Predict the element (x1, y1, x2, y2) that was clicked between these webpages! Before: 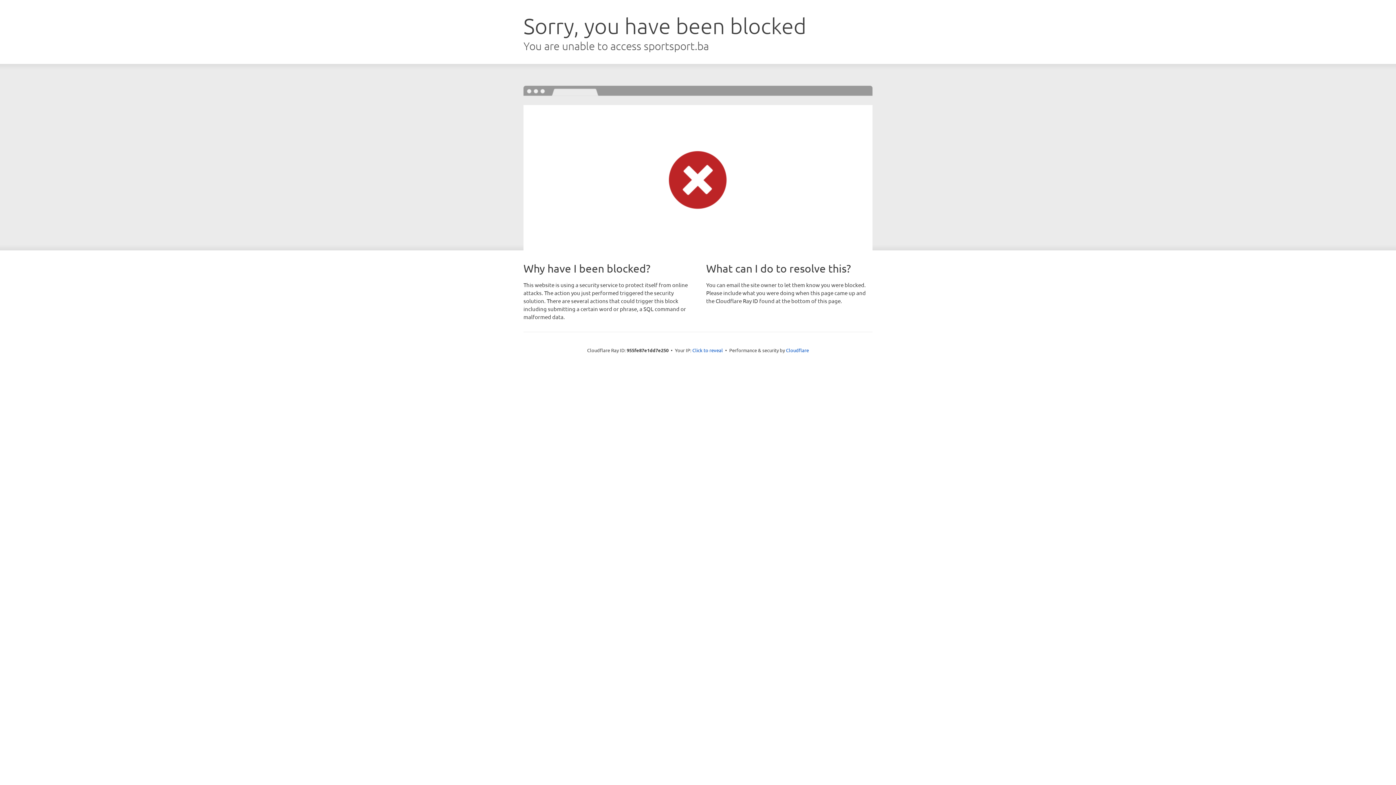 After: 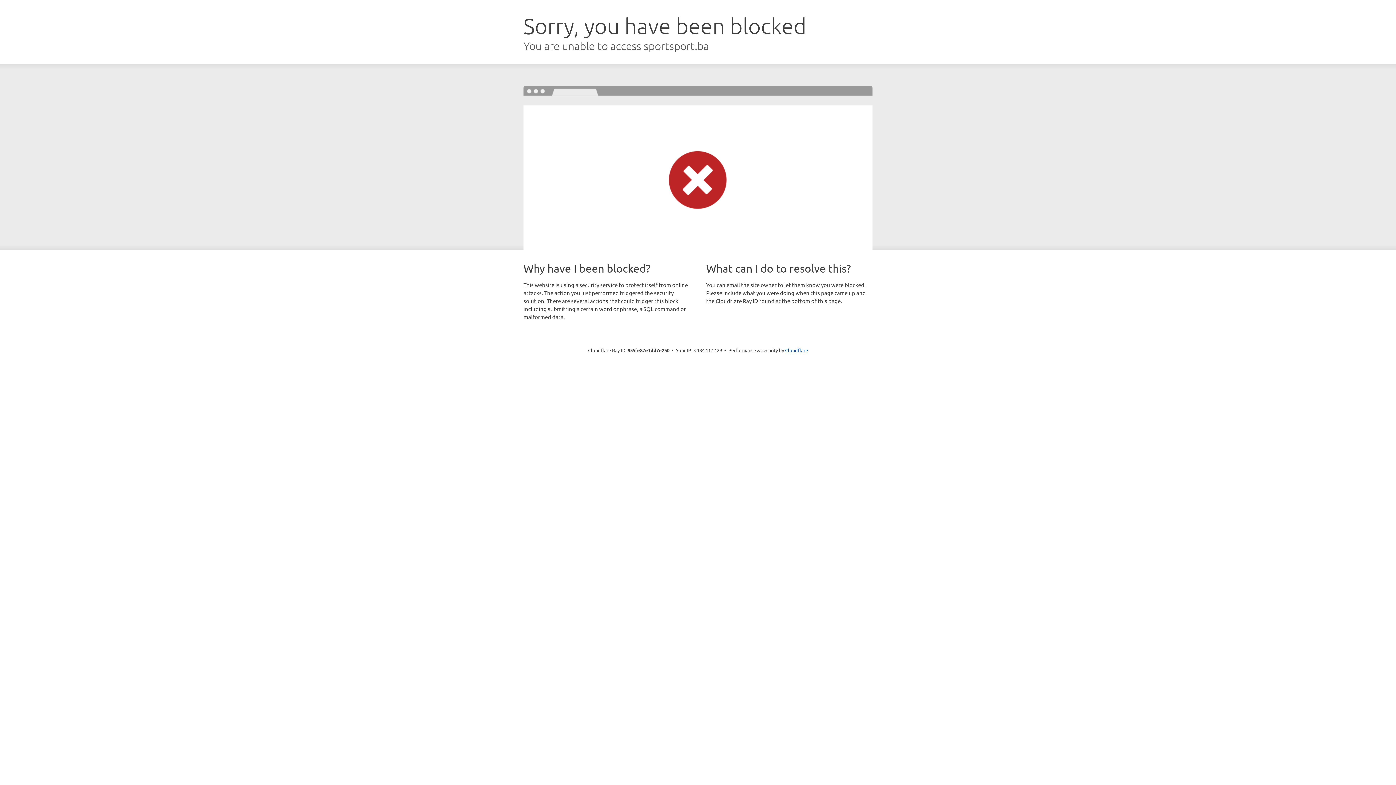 Action: label: Click to reveal bbox: (692, 346, 723, 353)